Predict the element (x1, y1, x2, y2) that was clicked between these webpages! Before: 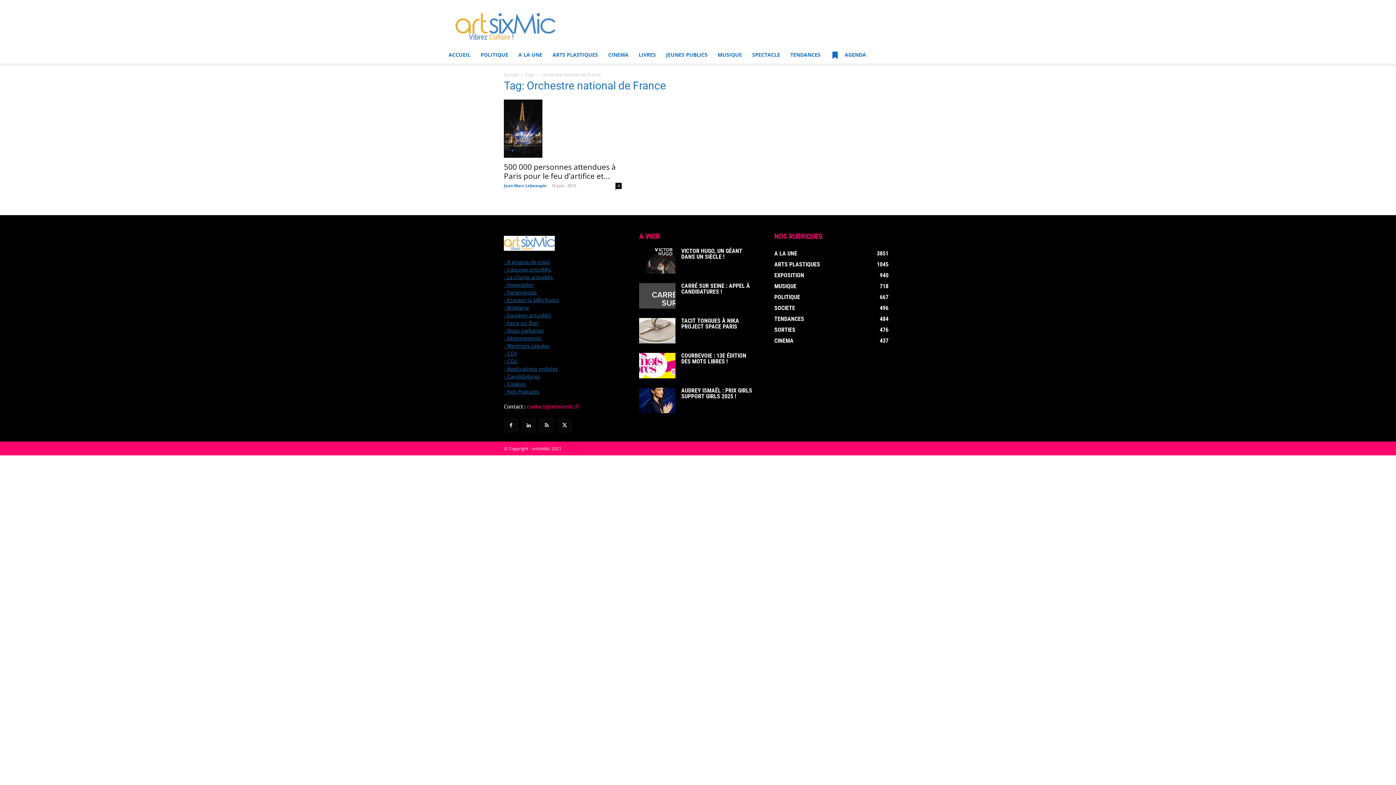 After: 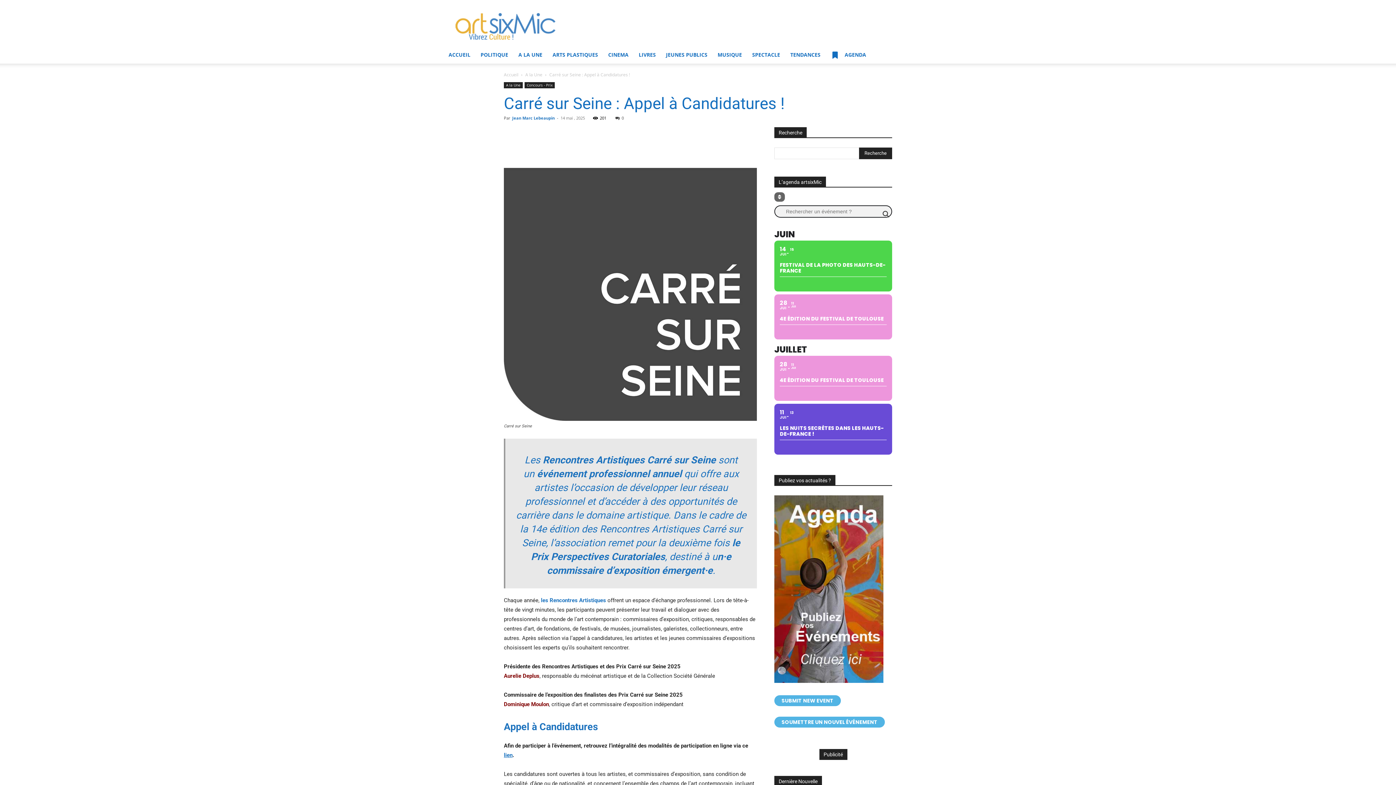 Action: bbox: (639, 283, 675, 308)